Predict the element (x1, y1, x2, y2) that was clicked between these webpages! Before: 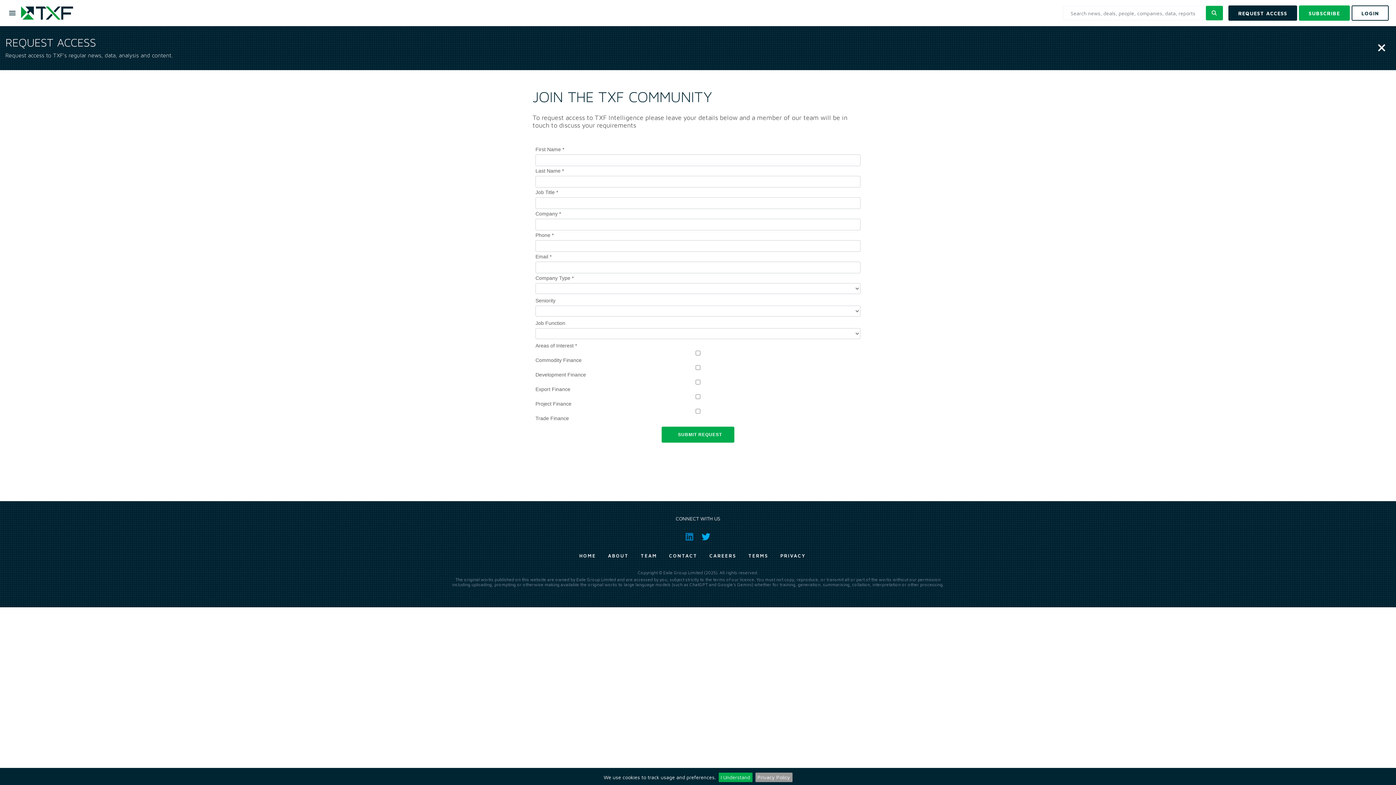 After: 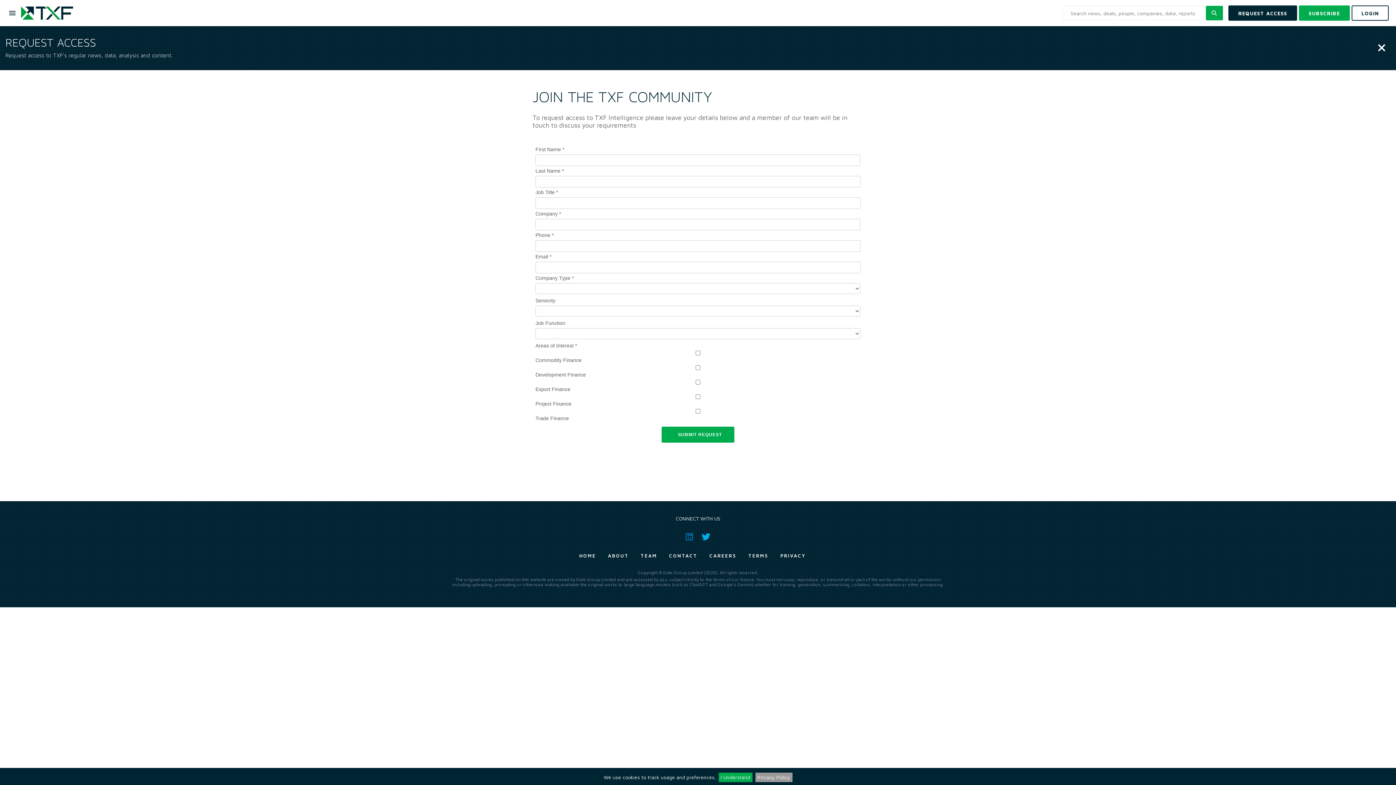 Action: label:   bbox: (682, 536, 698, 541)